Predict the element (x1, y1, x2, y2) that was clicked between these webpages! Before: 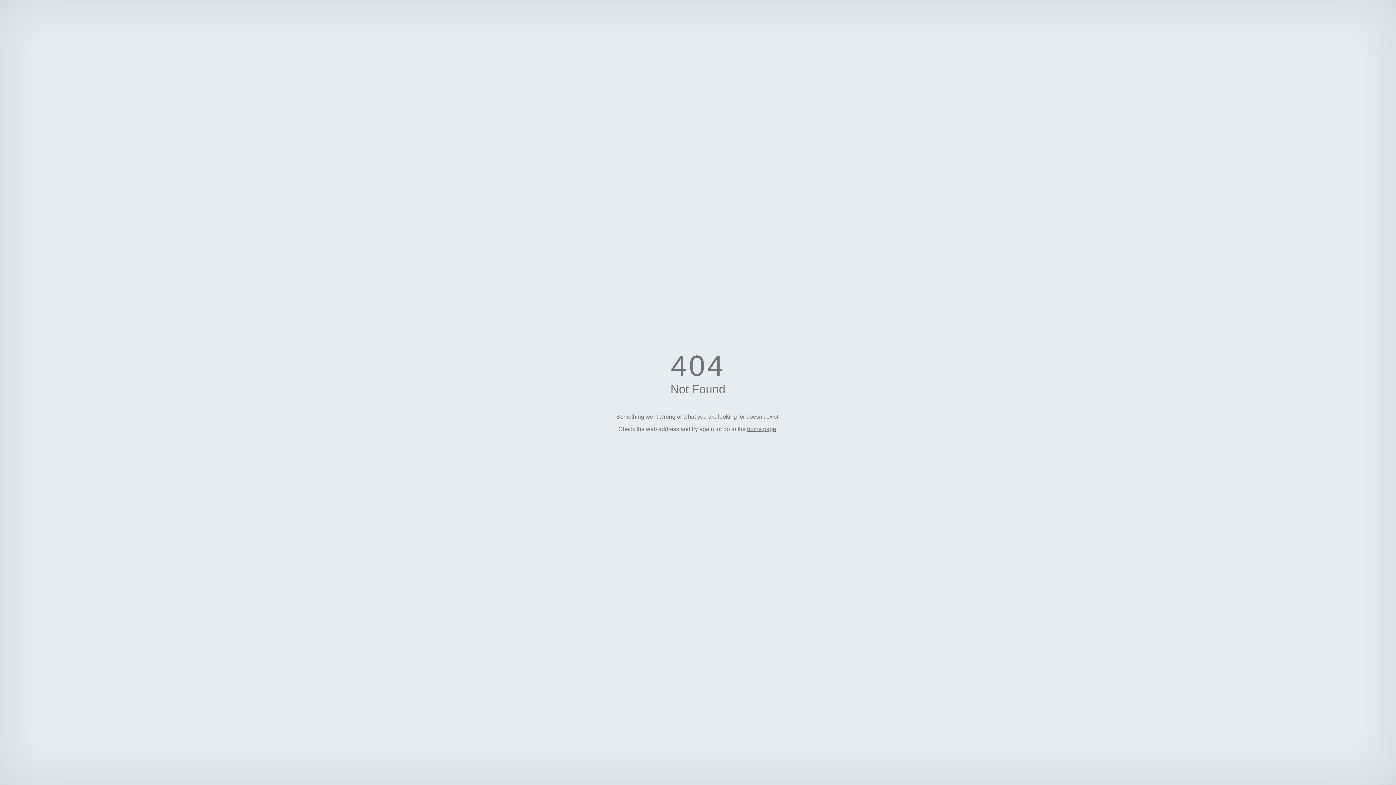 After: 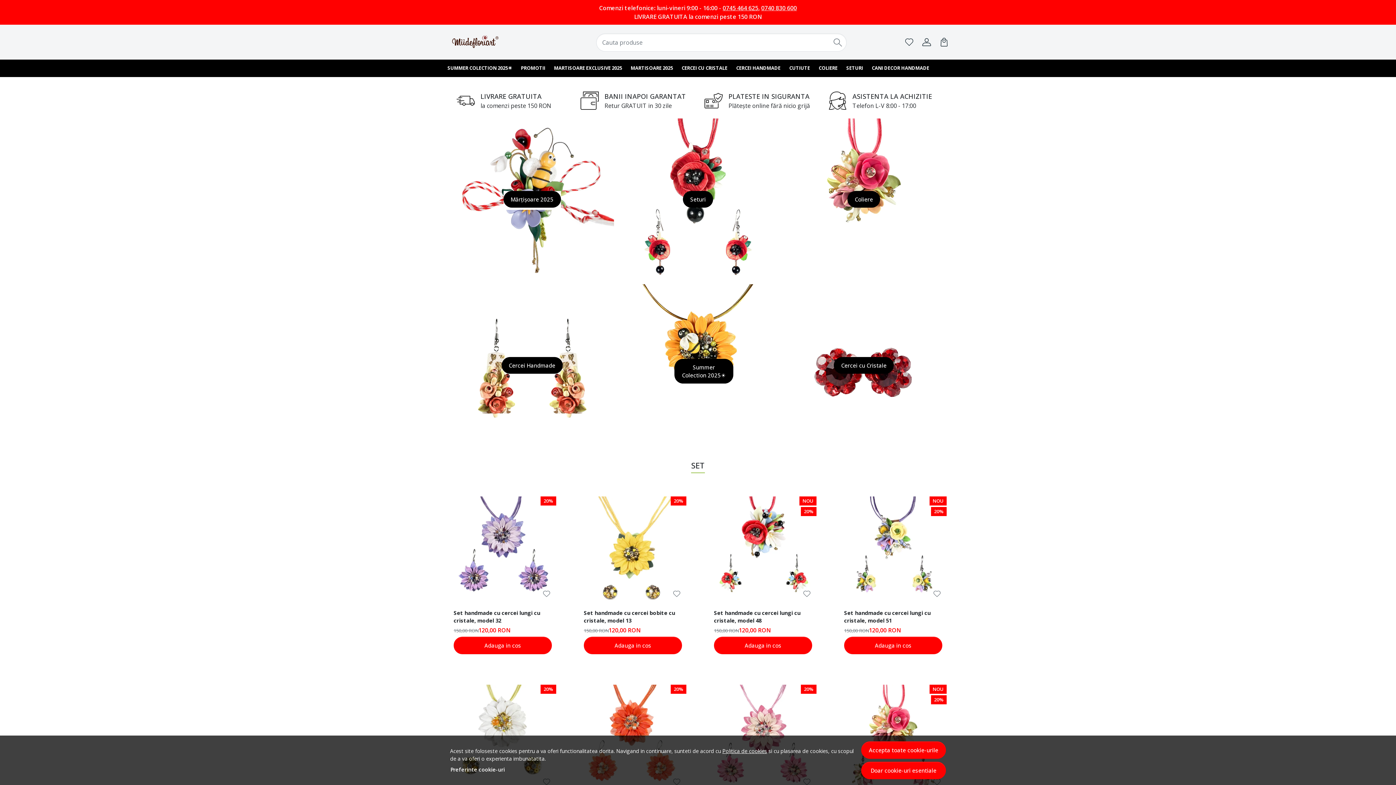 Action: label: home page bbox: (747, 426, 776, 432)